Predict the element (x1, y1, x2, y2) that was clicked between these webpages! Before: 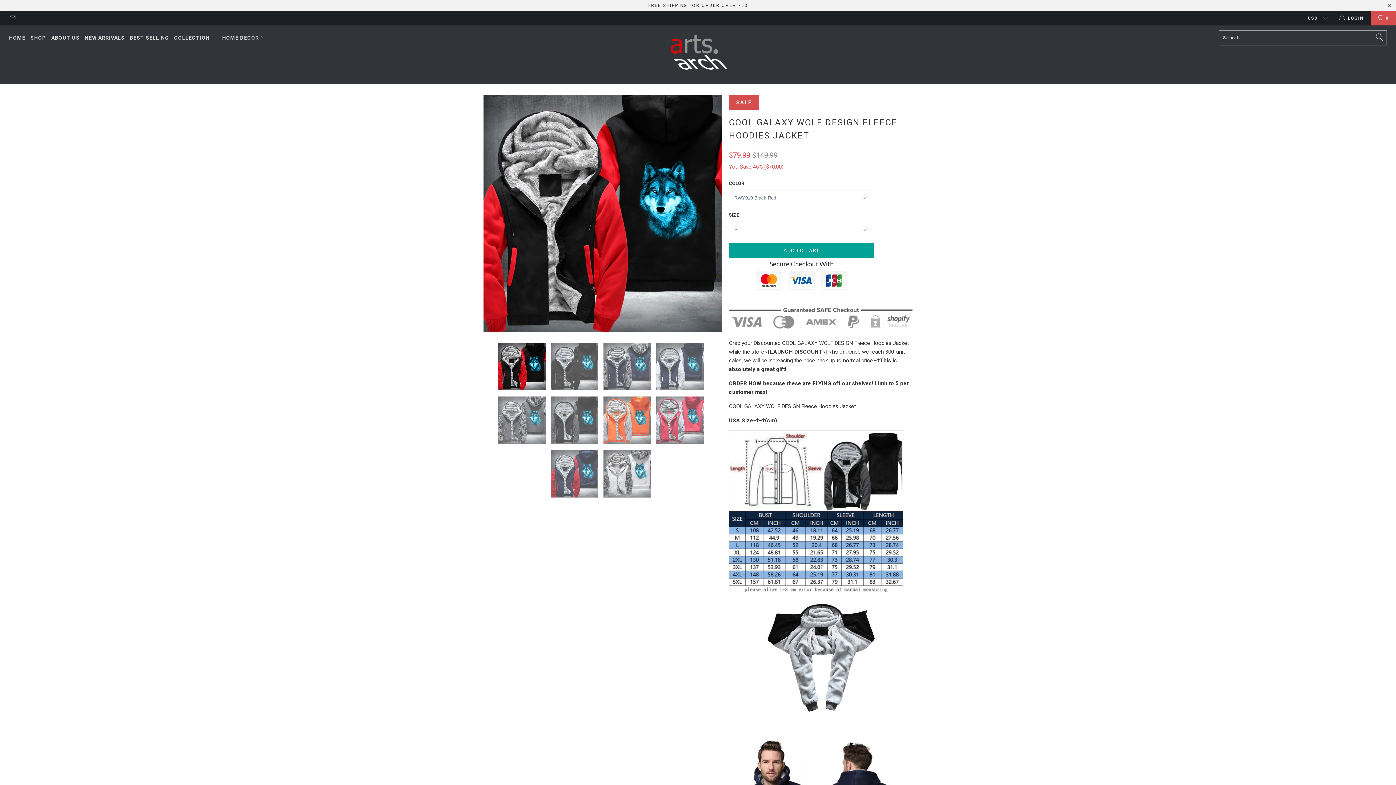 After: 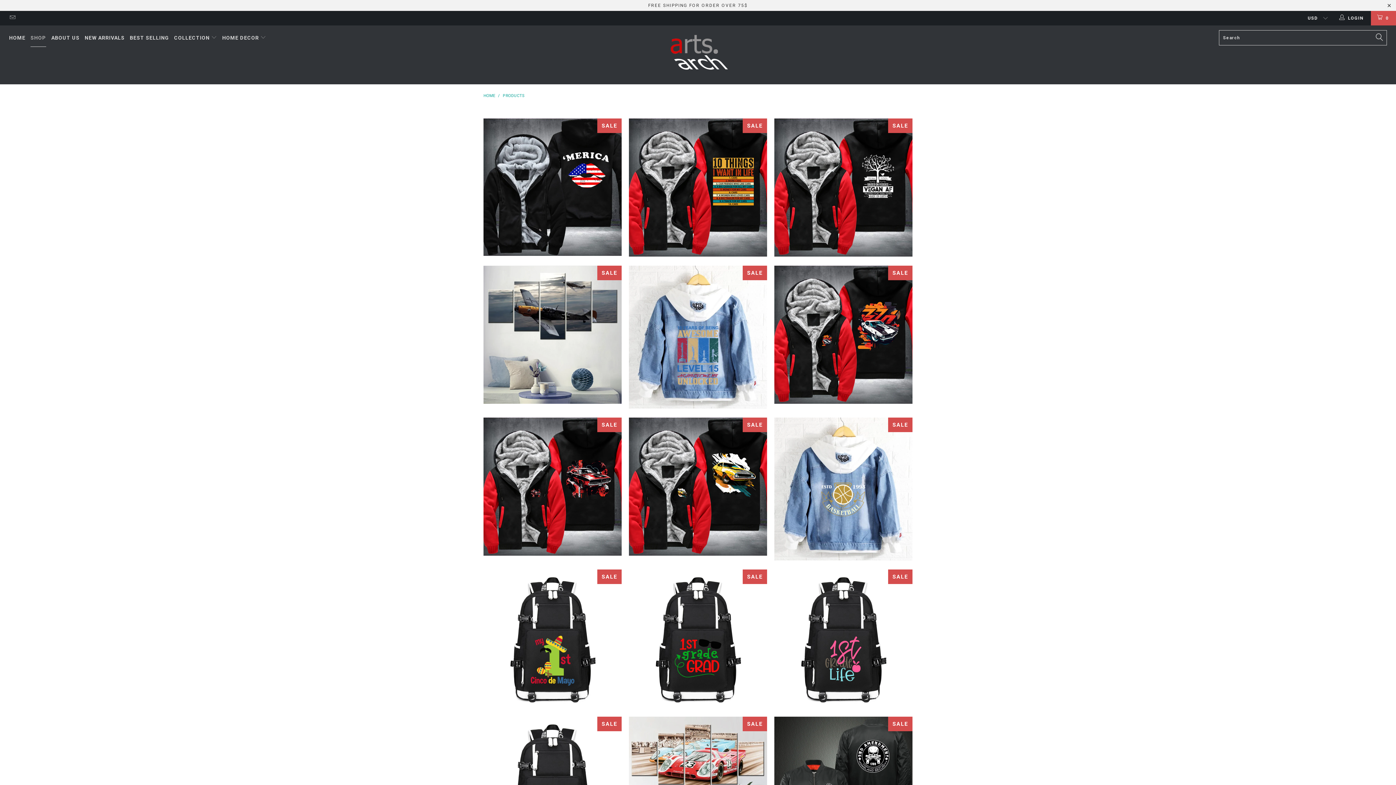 Action: label: SHOP bbox: (30, 29, 46, 46)